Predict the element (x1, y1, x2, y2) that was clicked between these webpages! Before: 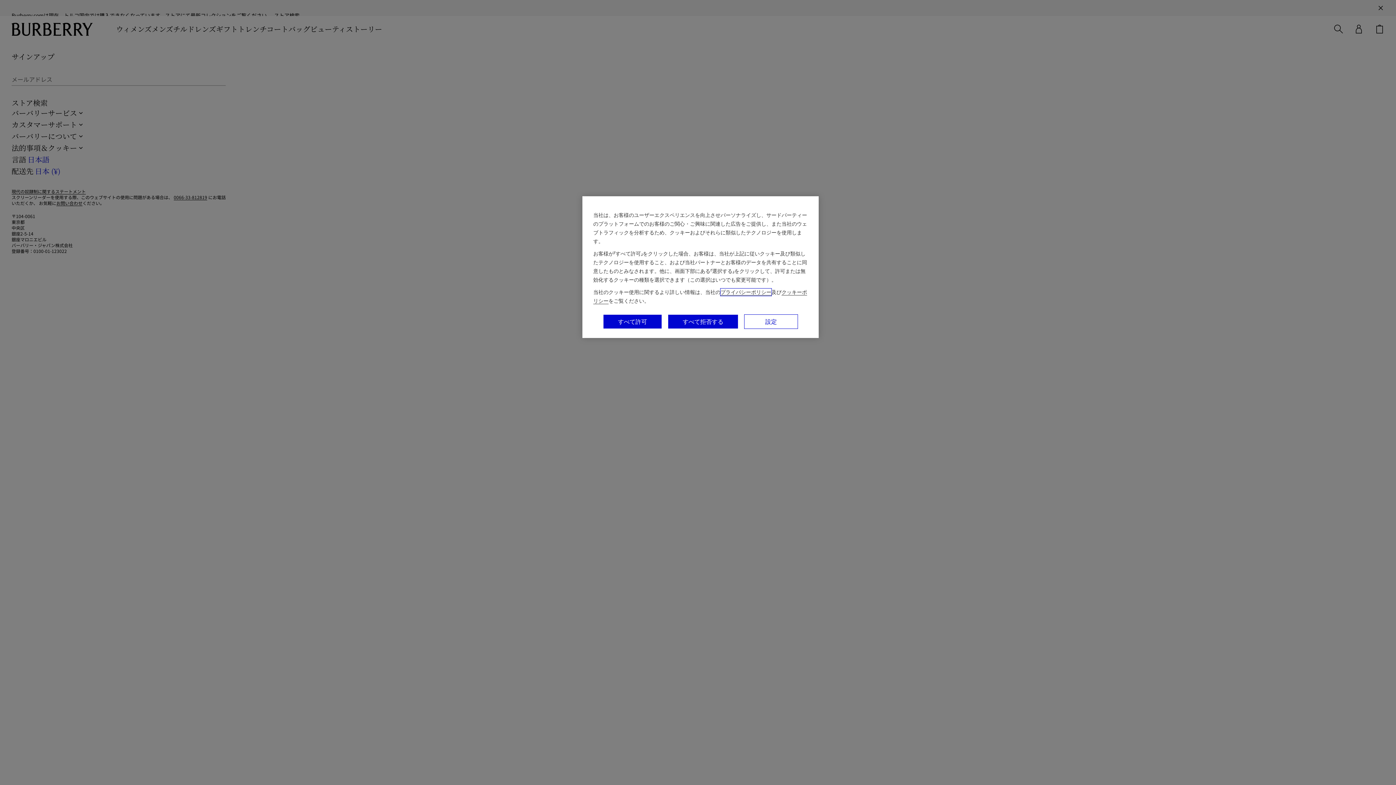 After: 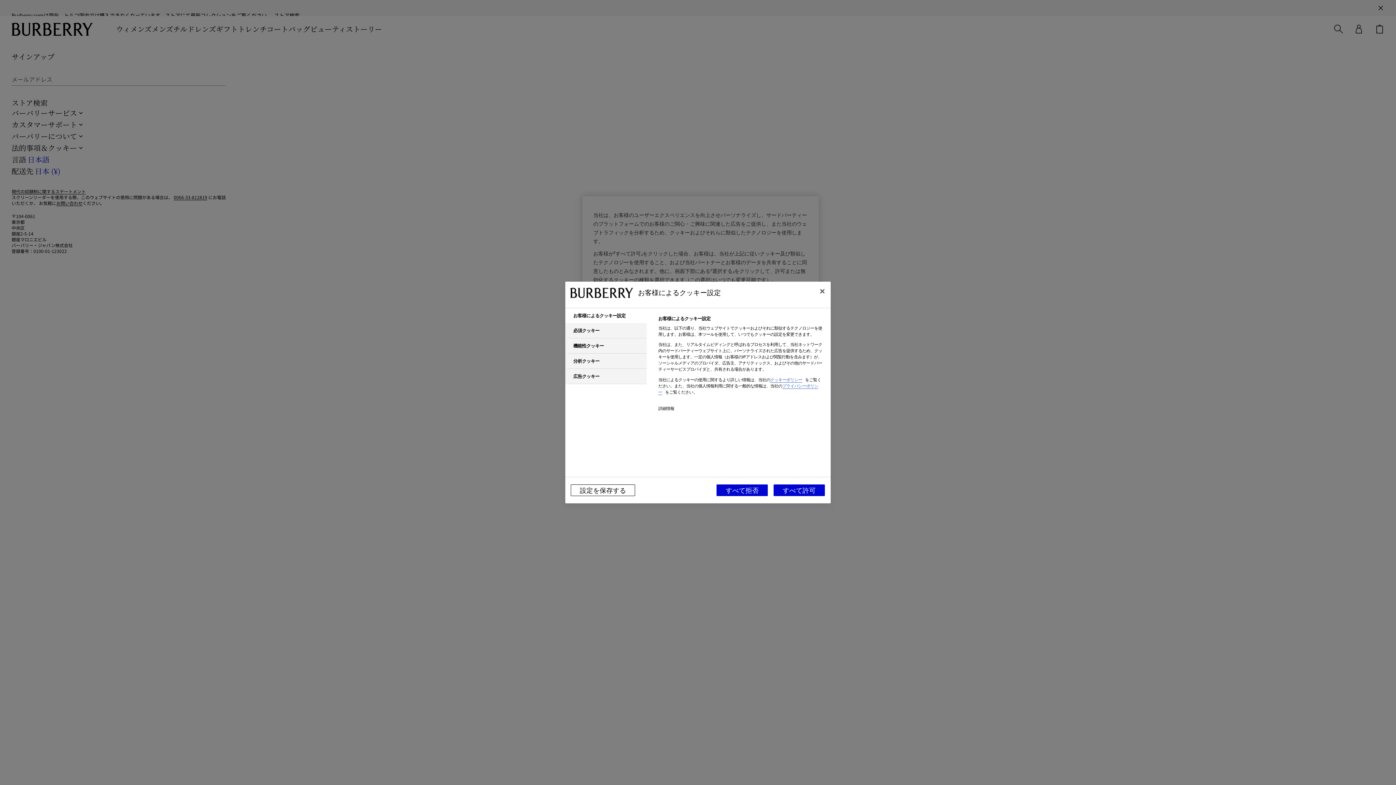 Action: label: 設定 bbox: (744, 314, 798, 329)